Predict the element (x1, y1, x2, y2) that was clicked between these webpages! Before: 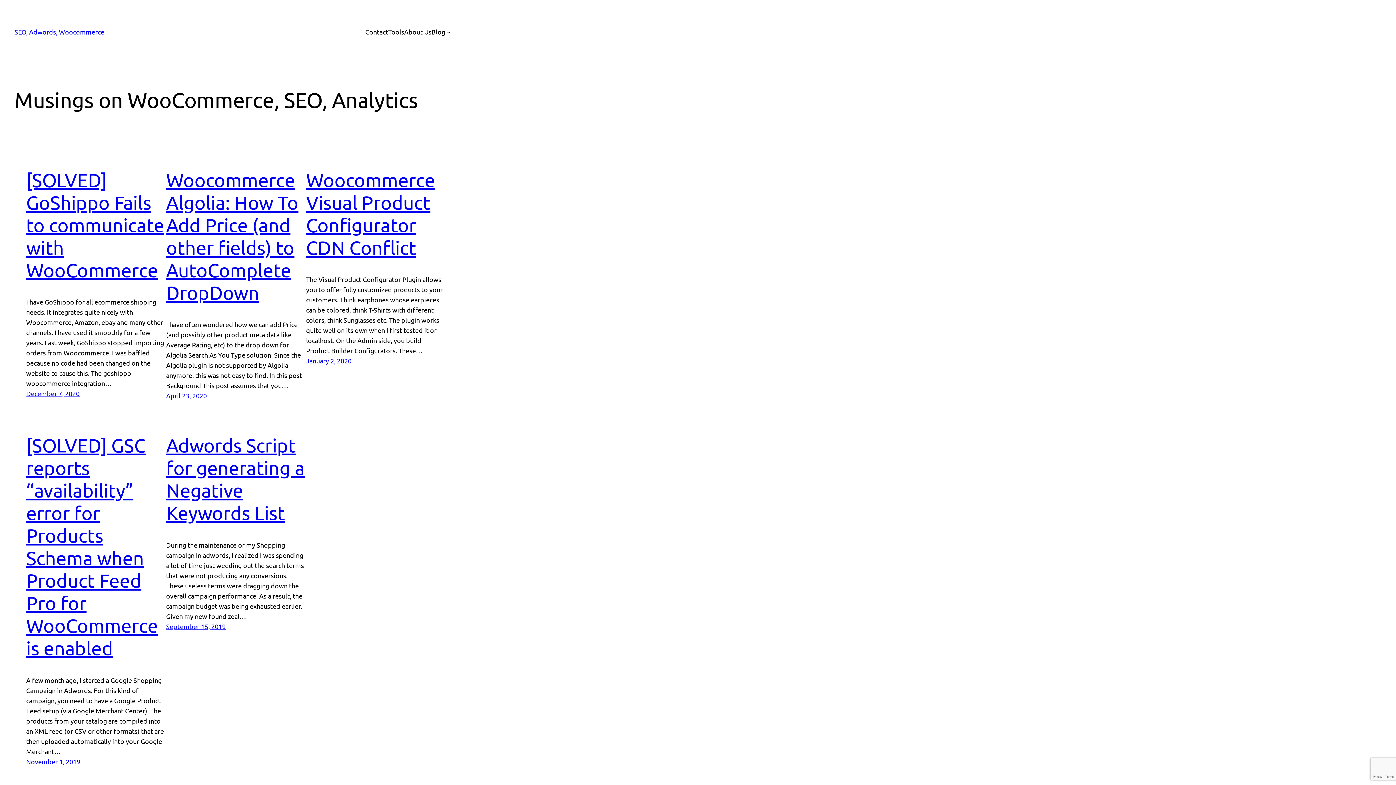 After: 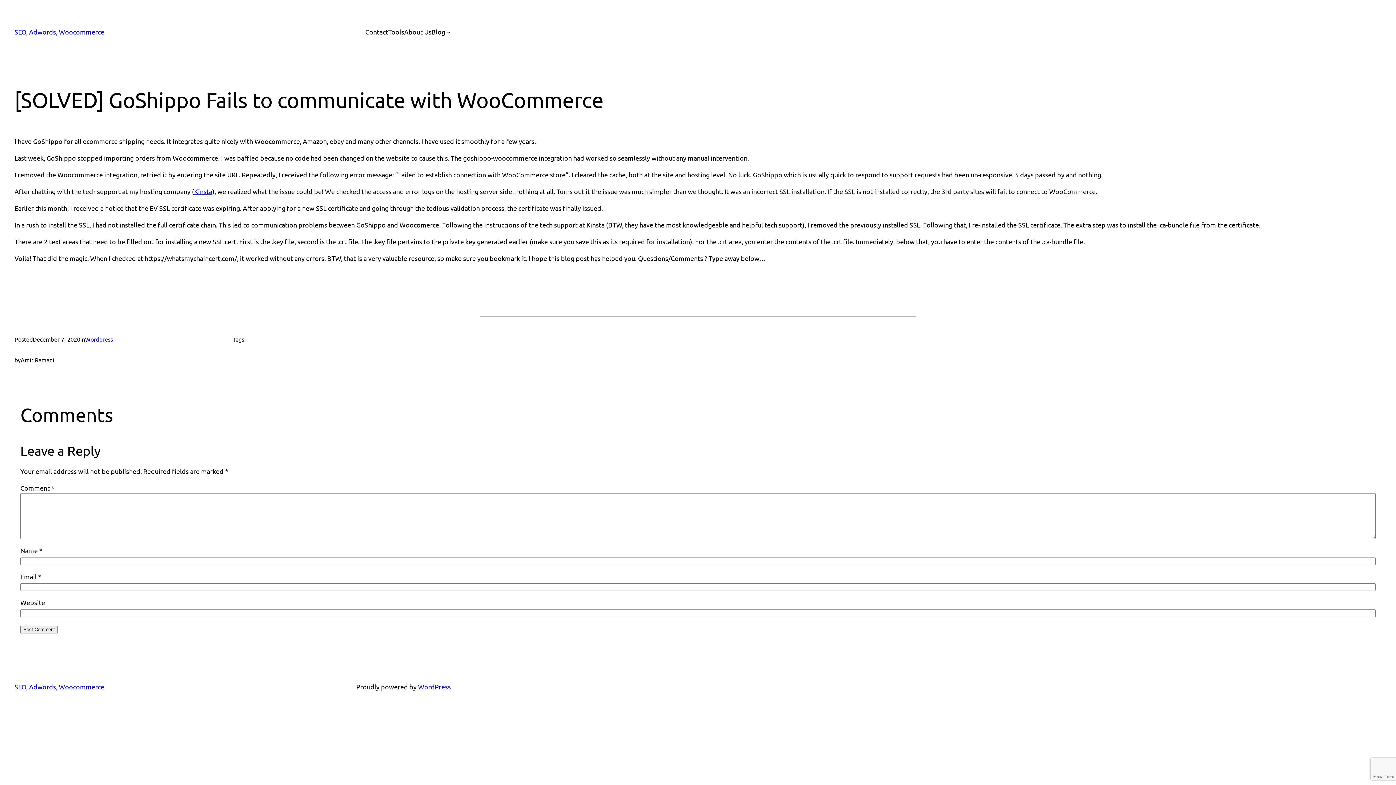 Action: label: [SOLVED] GoShippo Fails to communicate with WooCommerce bbox: (26, 169, 164, 281)